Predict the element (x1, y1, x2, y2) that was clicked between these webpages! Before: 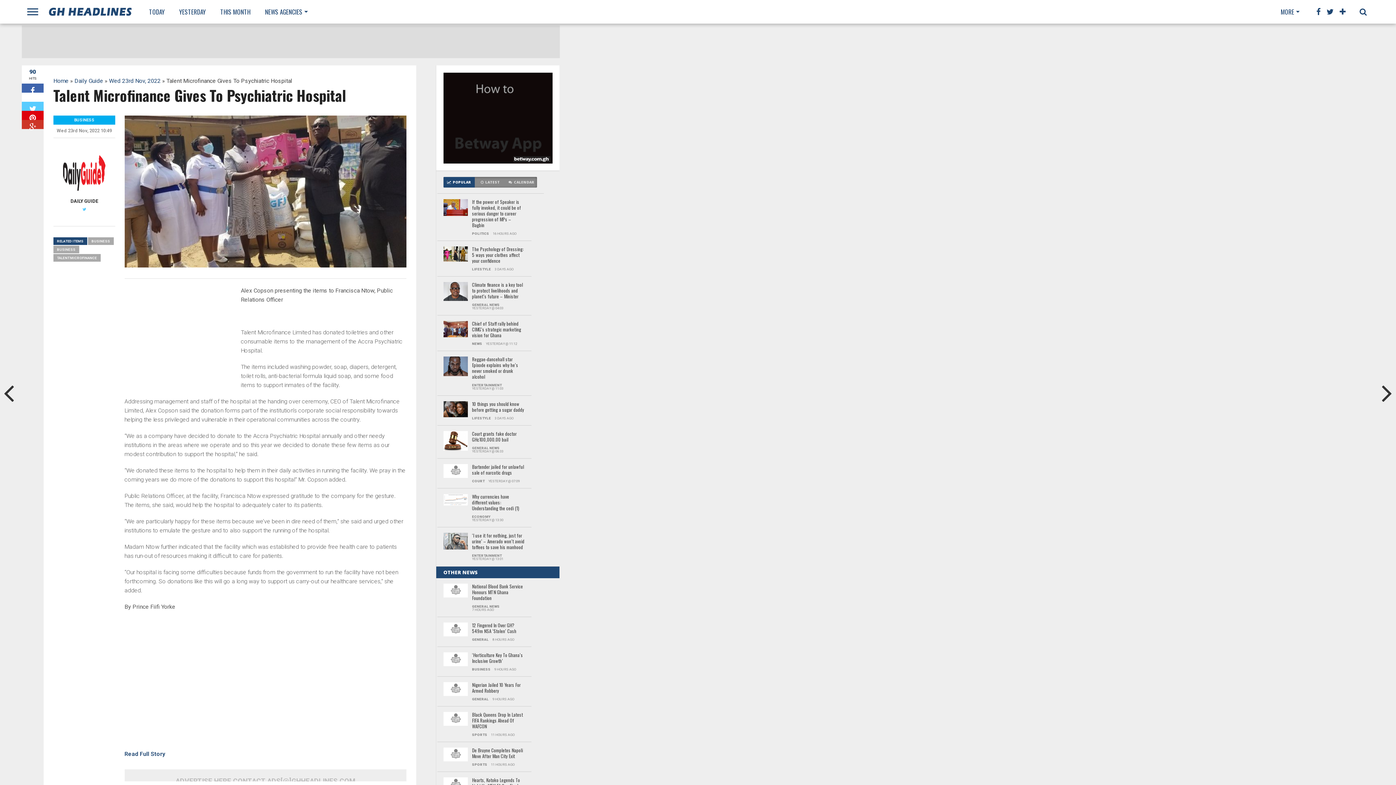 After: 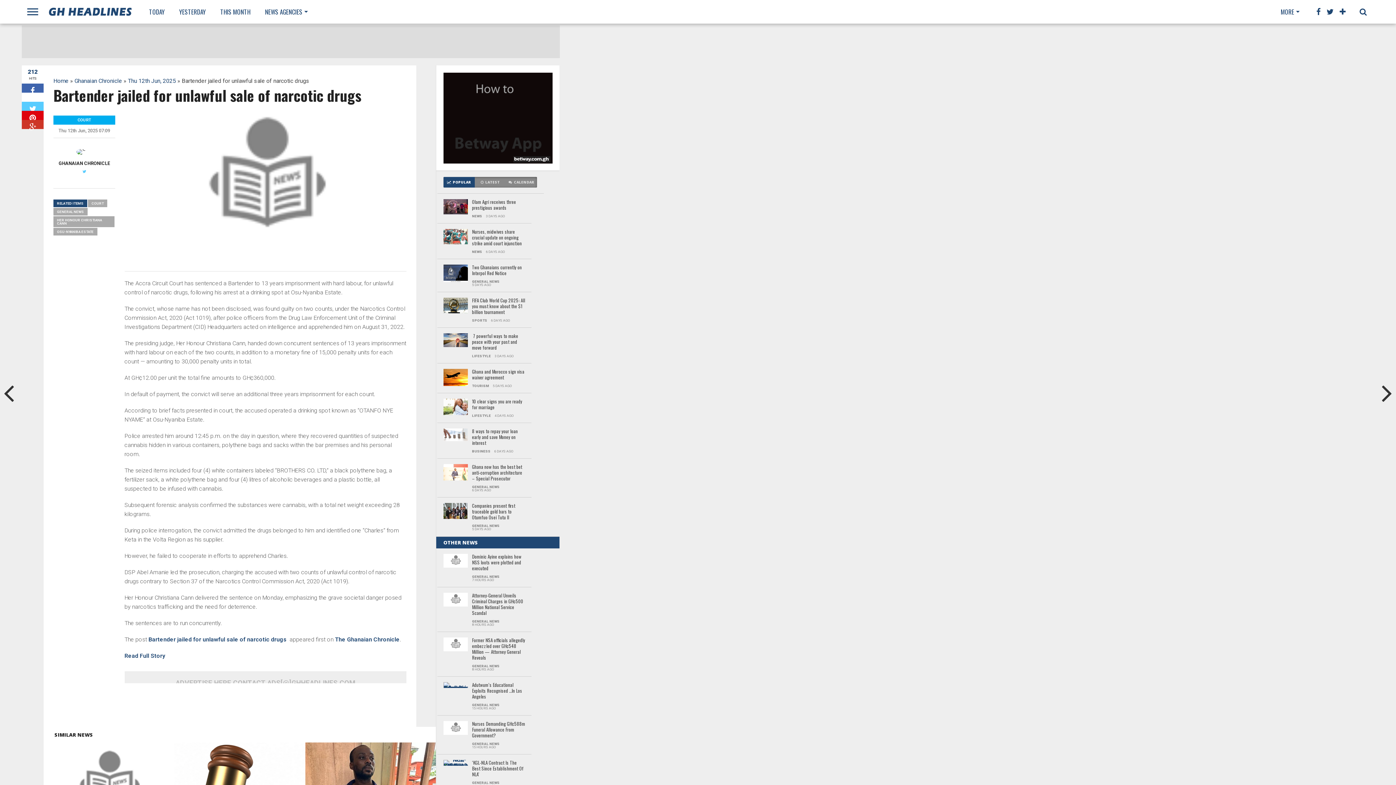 Action: bbox: (472, 464, 525, 476) label: Bartender jailed for unlawful sale of narcotic drugs 